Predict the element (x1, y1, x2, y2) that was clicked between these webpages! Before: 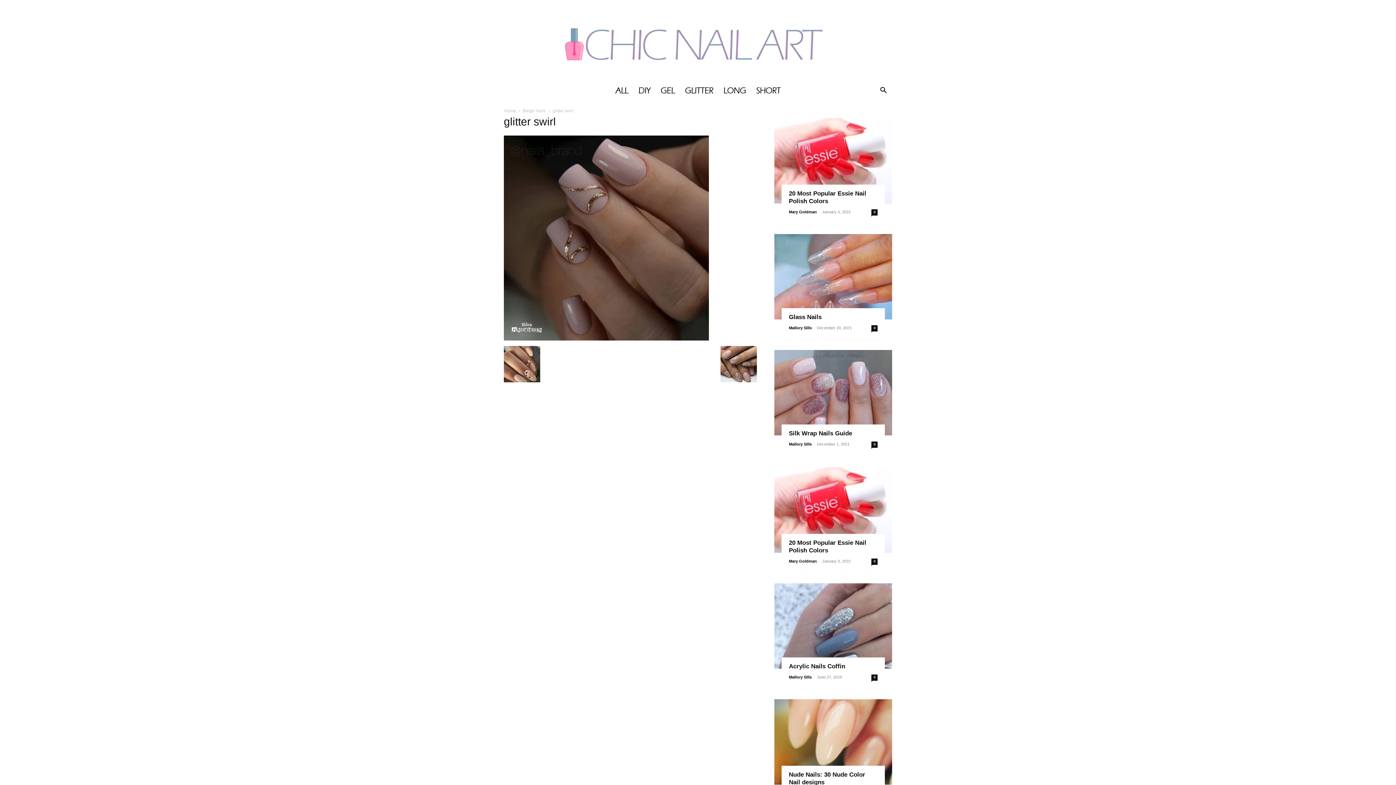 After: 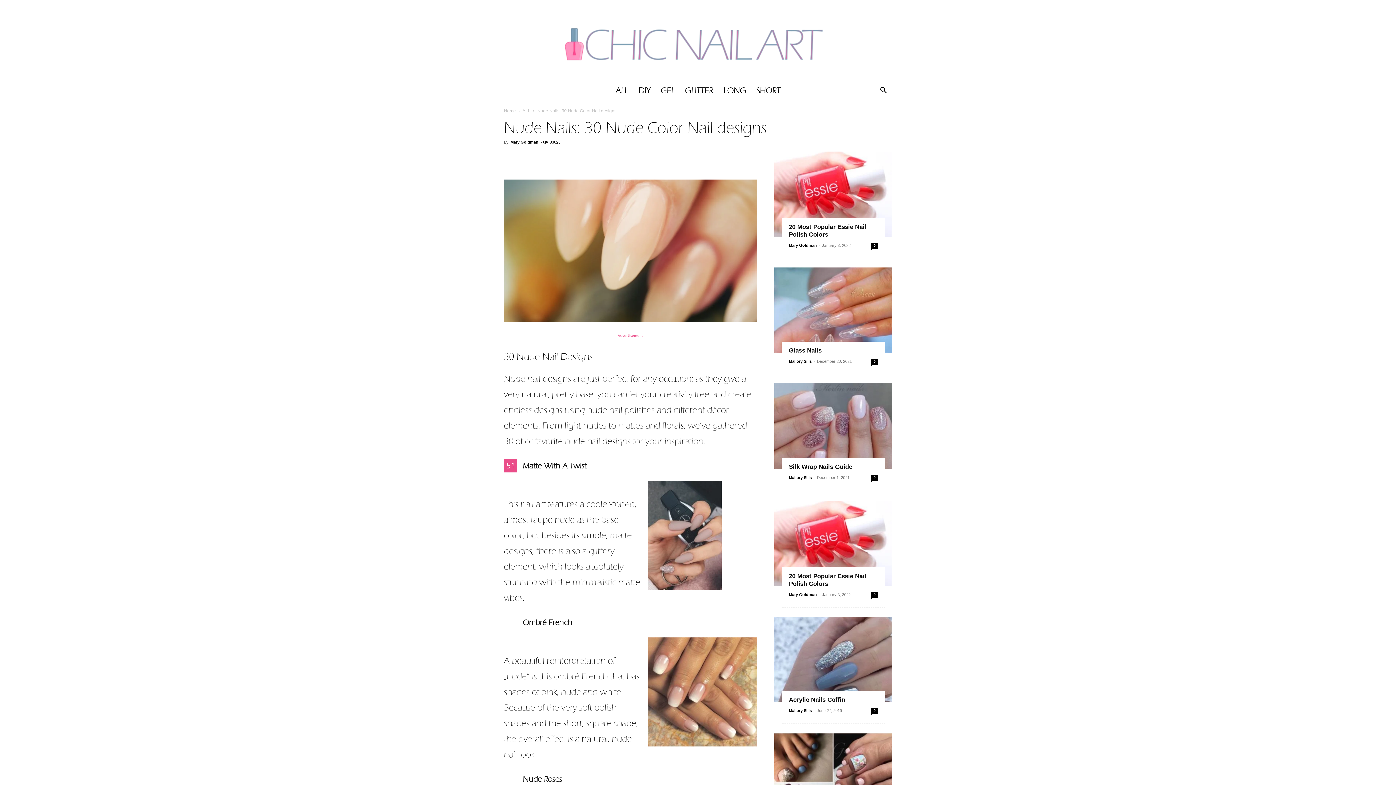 Action: bbox: (774, 699, 892, 785)